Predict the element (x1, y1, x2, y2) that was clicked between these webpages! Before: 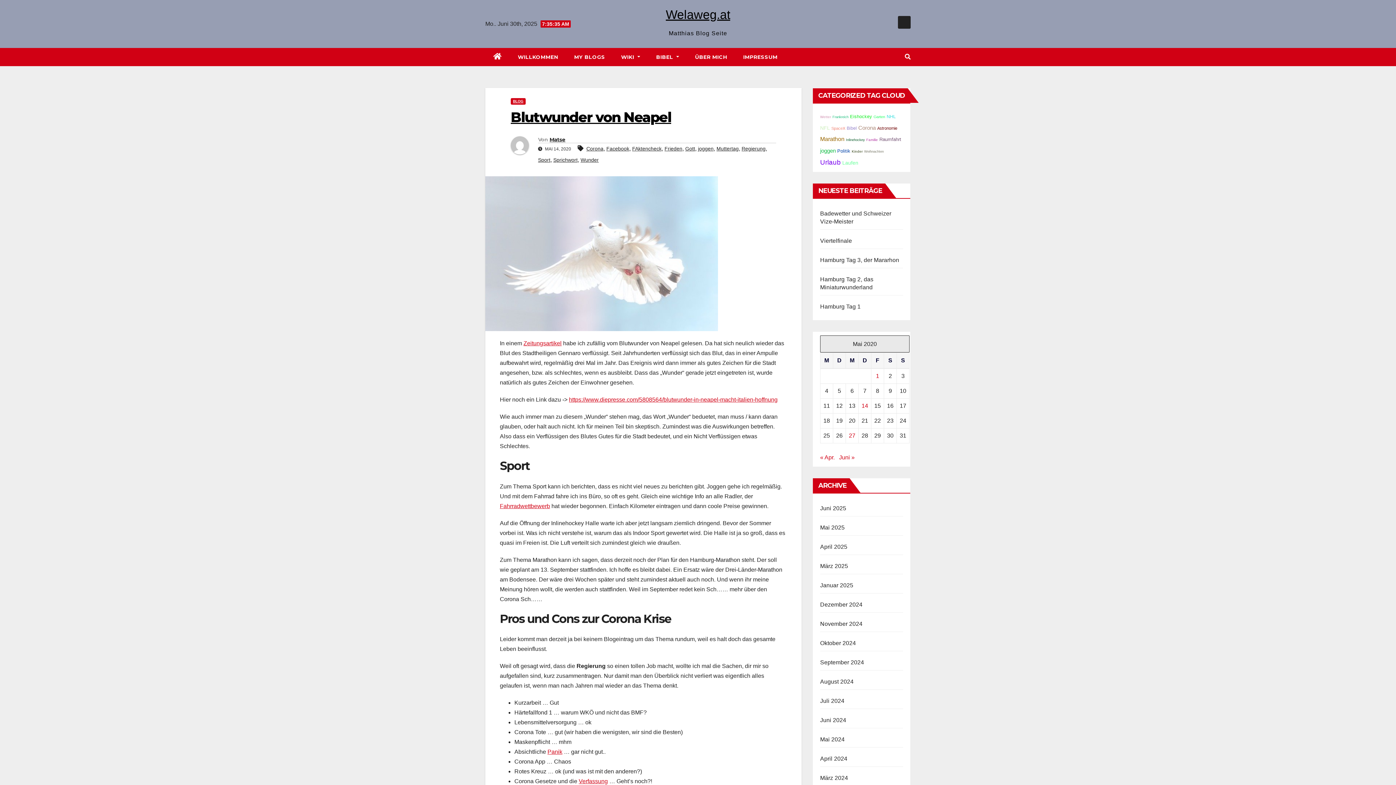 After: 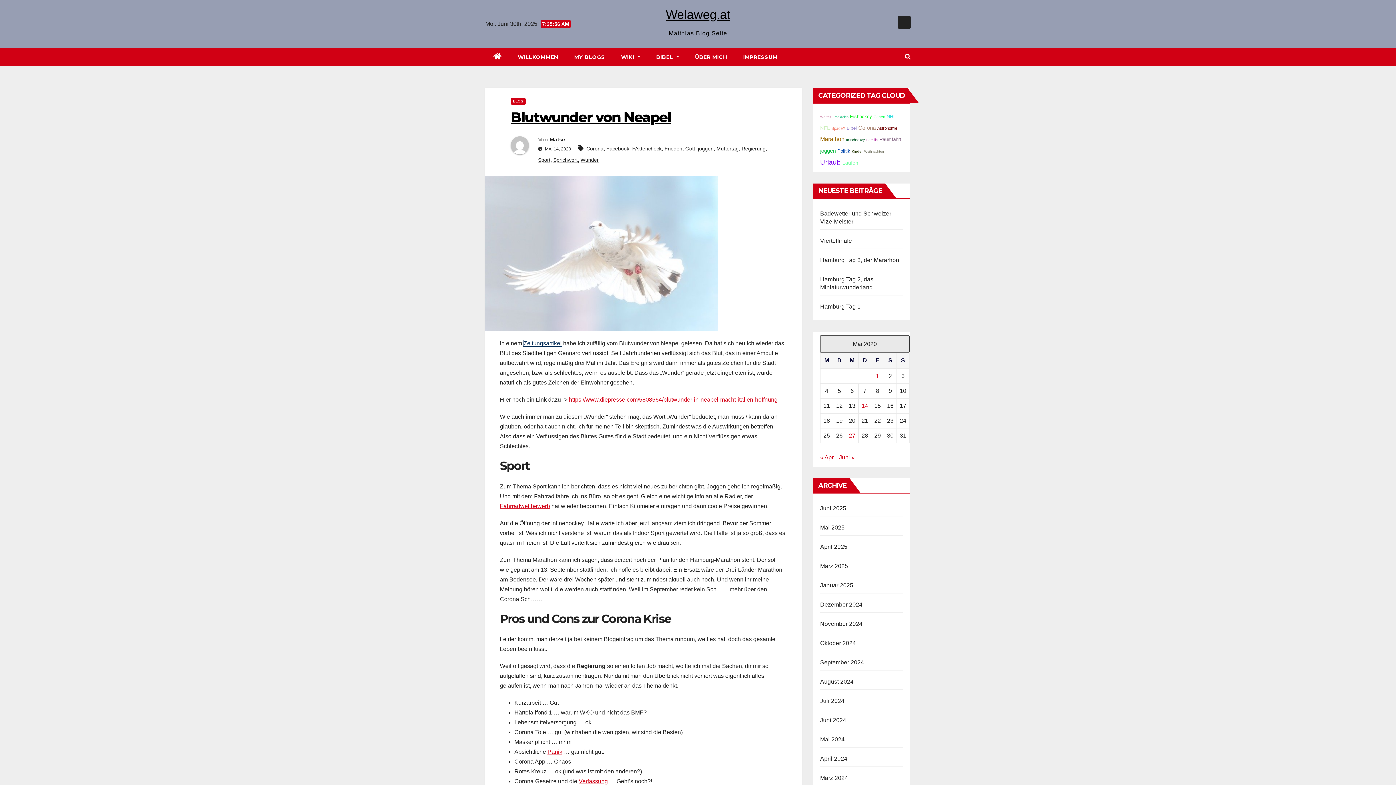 Action: label: Zeitungsartikel bbox: (523, 340, 561, 346)